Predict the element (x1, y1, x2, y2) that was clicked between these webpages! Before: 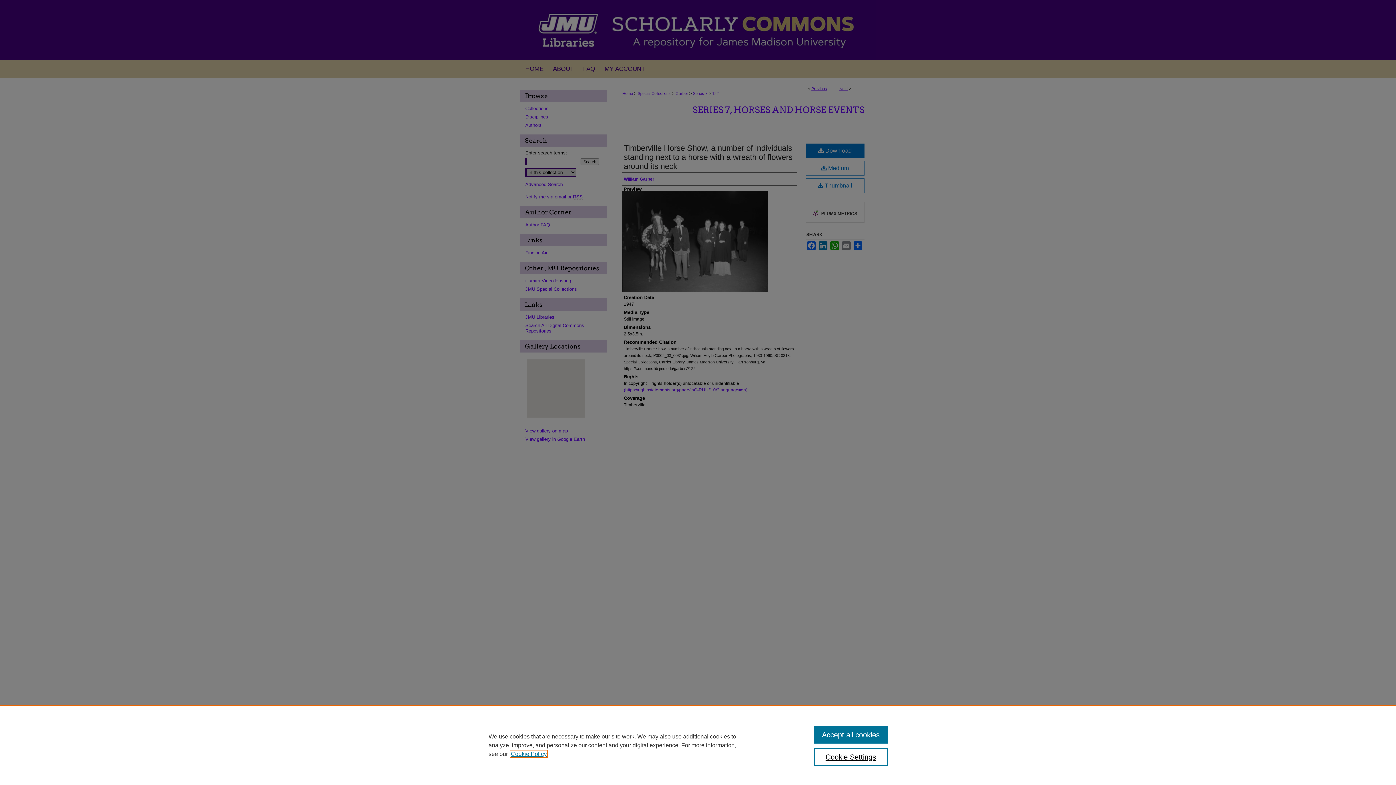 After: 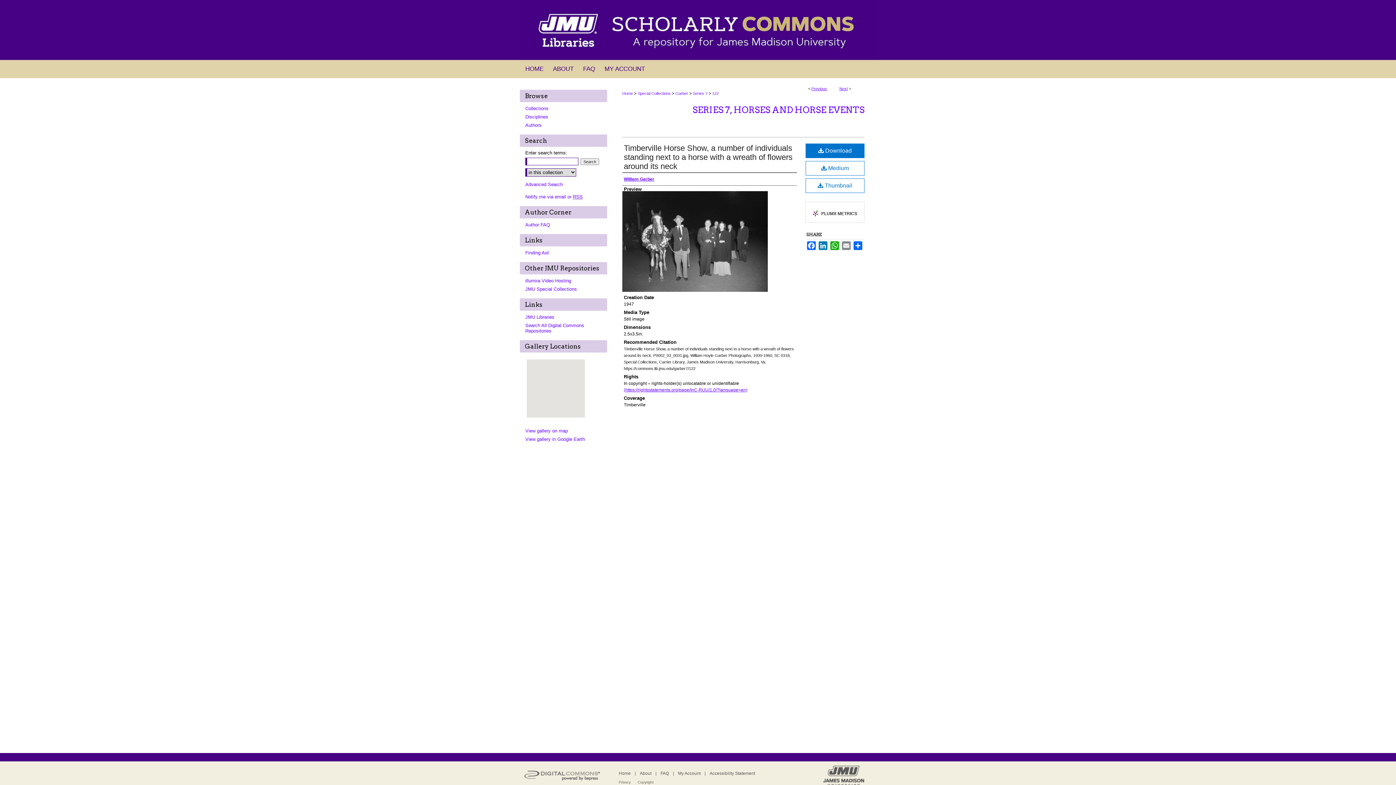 Action: bbox: (814, 726, 887, 744) label: Accept all cookies